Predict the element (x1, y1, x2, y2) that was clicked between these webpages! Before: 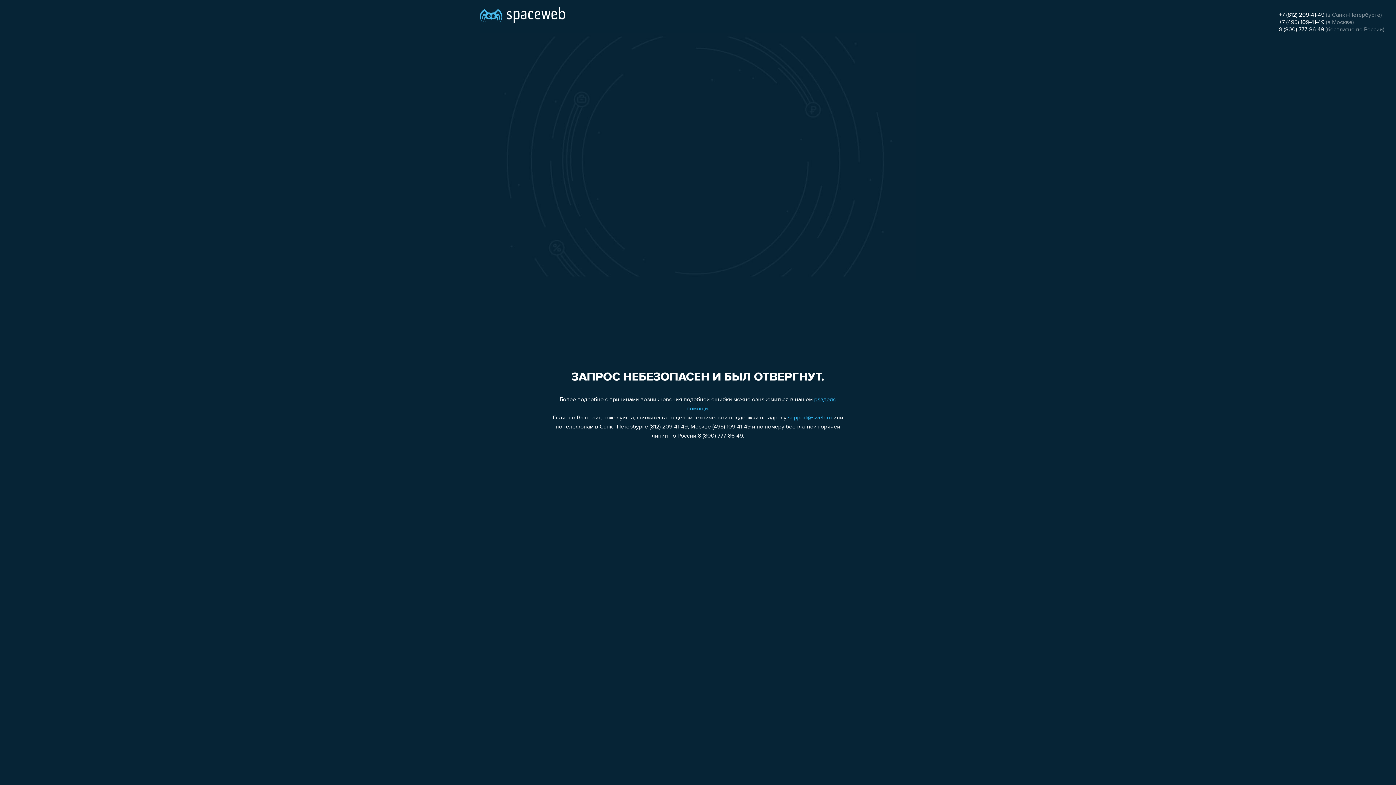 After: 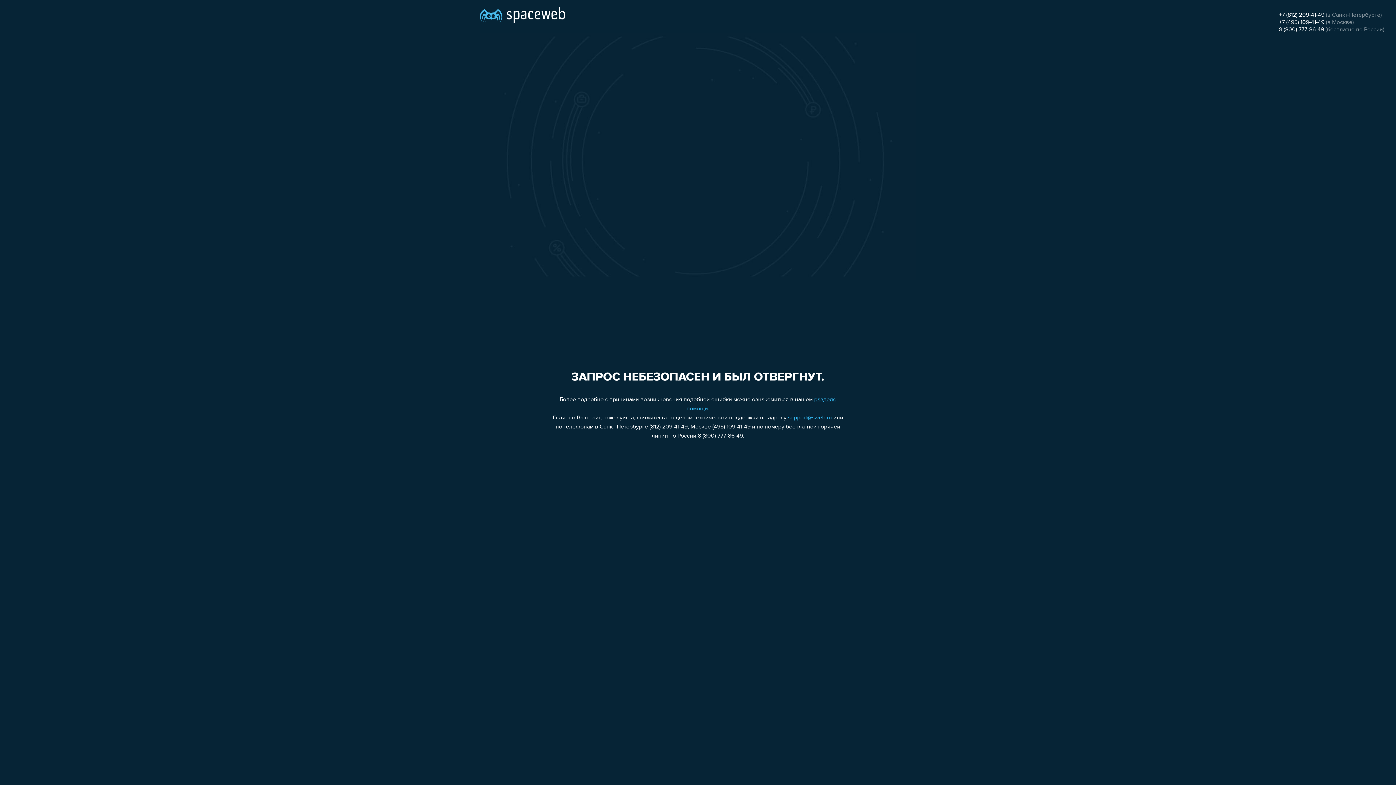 Action: bbox: (788, 415, 832, 421) label: support@sweb.ru